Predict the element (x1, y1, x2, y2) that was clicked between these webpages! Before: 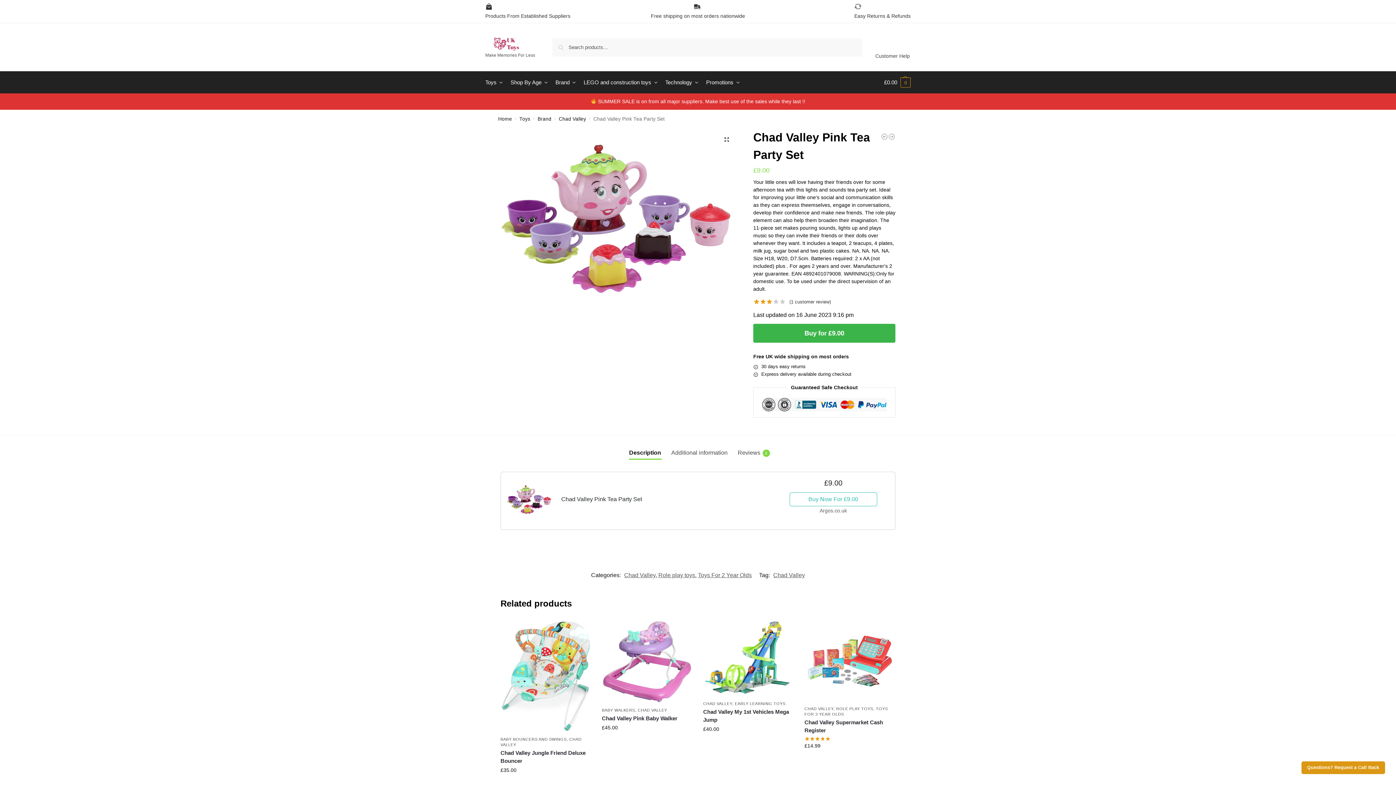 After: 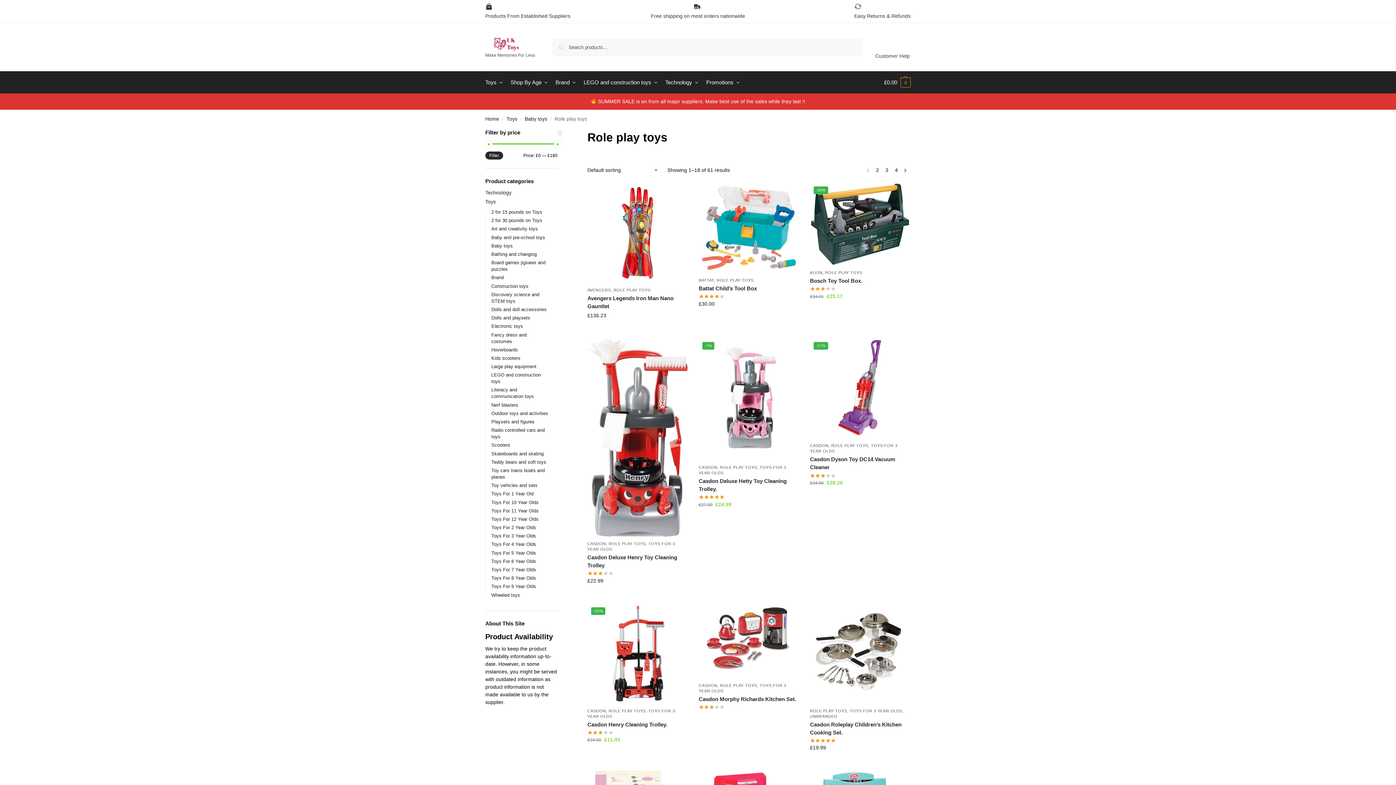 Action: label: Role play toys bbox: (658, 572, 695, 578)